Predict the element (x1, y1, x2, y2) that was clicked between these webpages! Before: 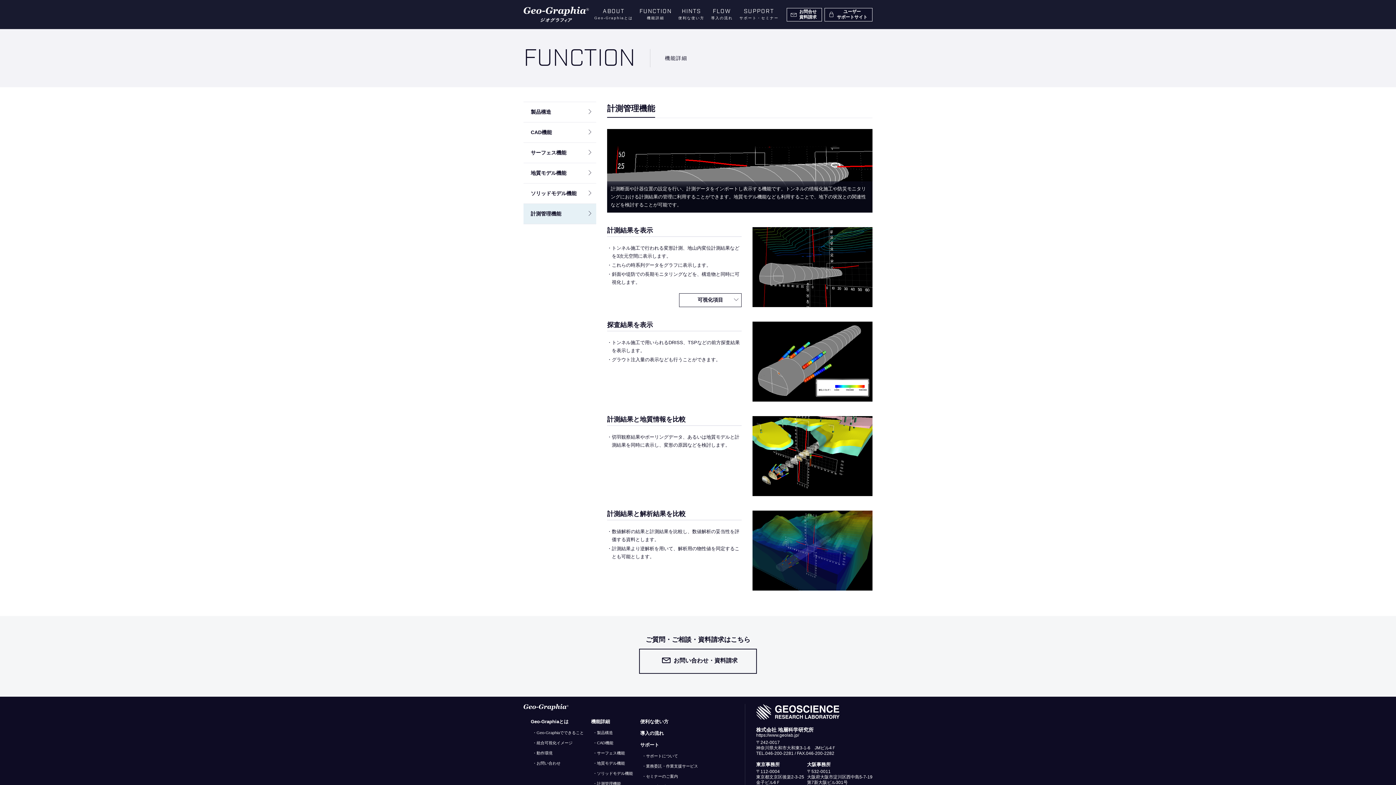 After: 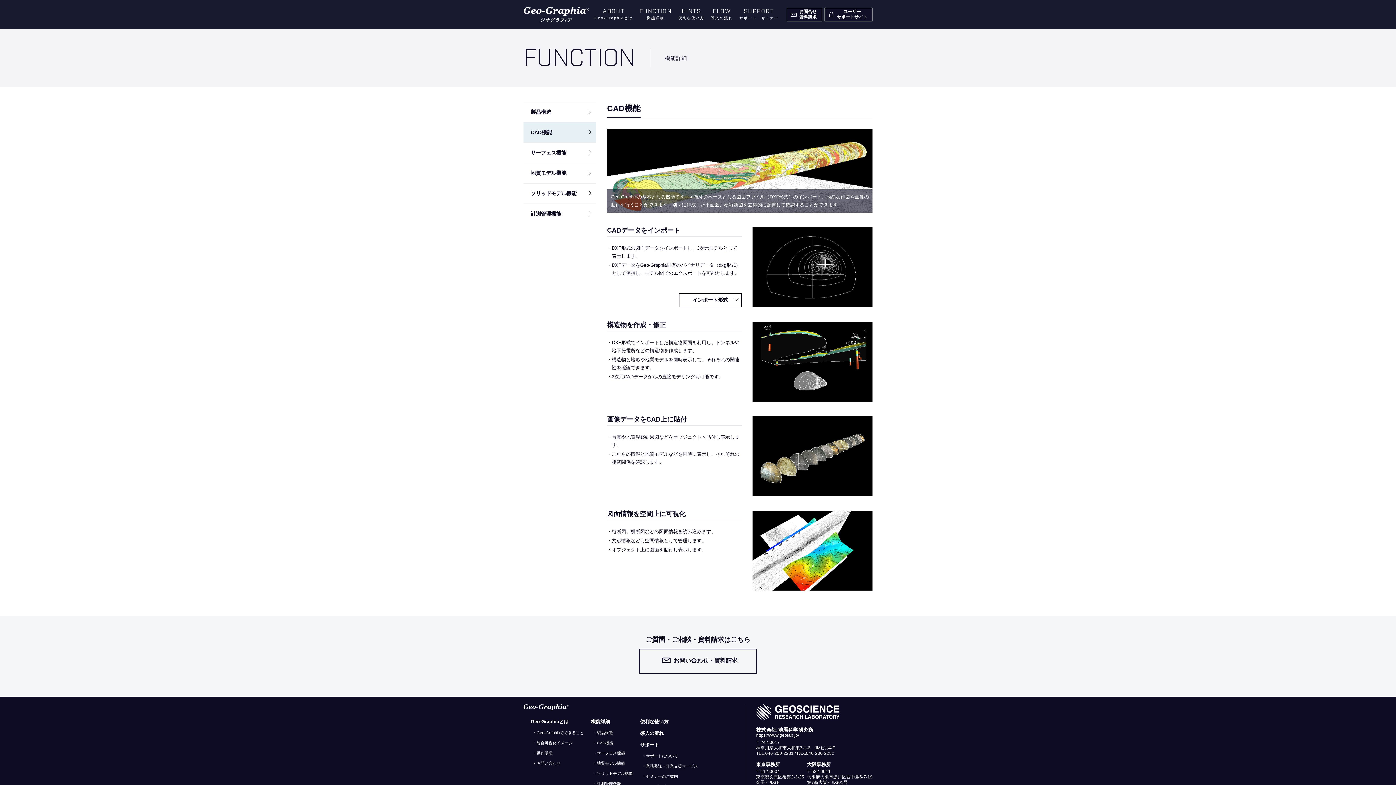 Action: bbox: (523, 122, 596, 142) label: CAD機能